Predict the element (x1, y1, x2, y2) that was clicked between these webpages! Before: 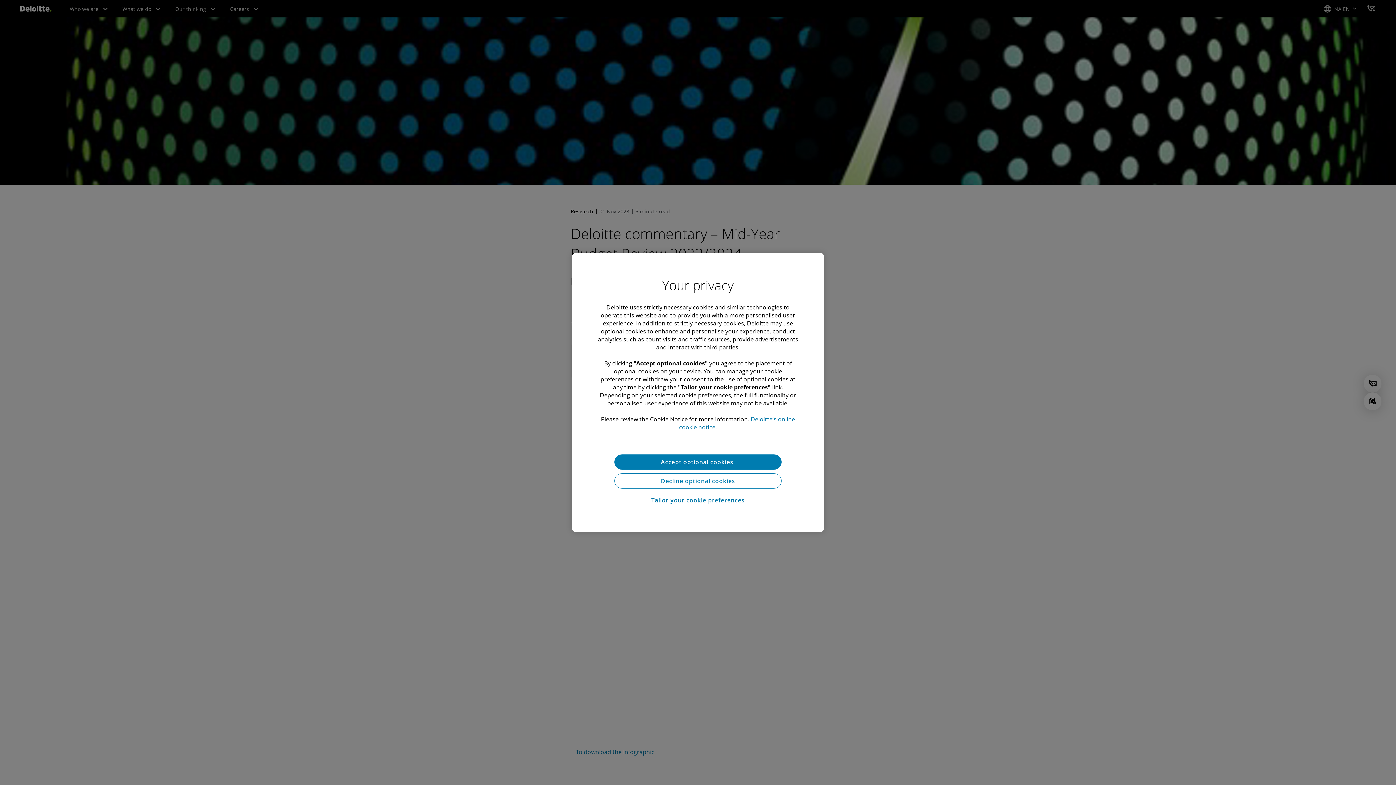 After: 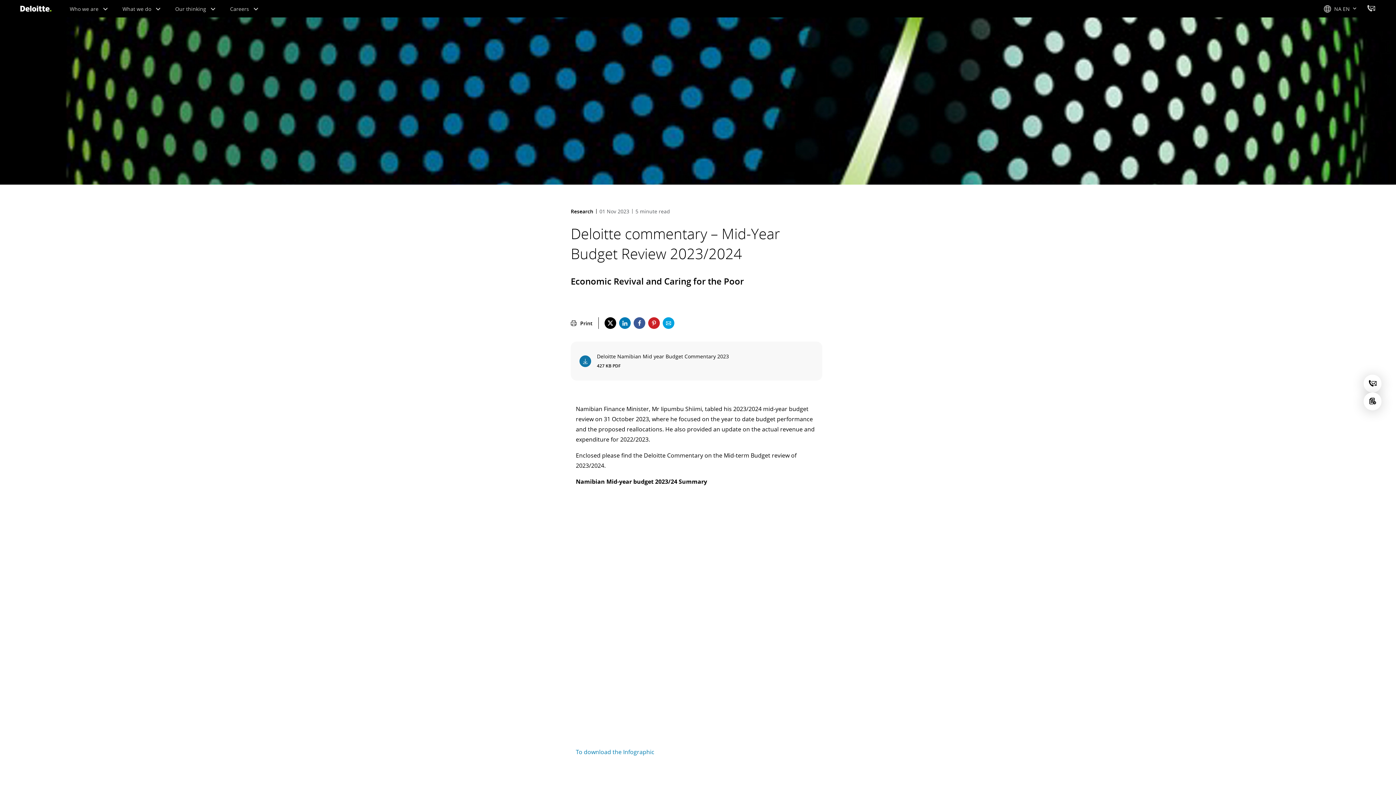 Action: label: Decline optional cookies bbox: (614, 473, 781, 488)